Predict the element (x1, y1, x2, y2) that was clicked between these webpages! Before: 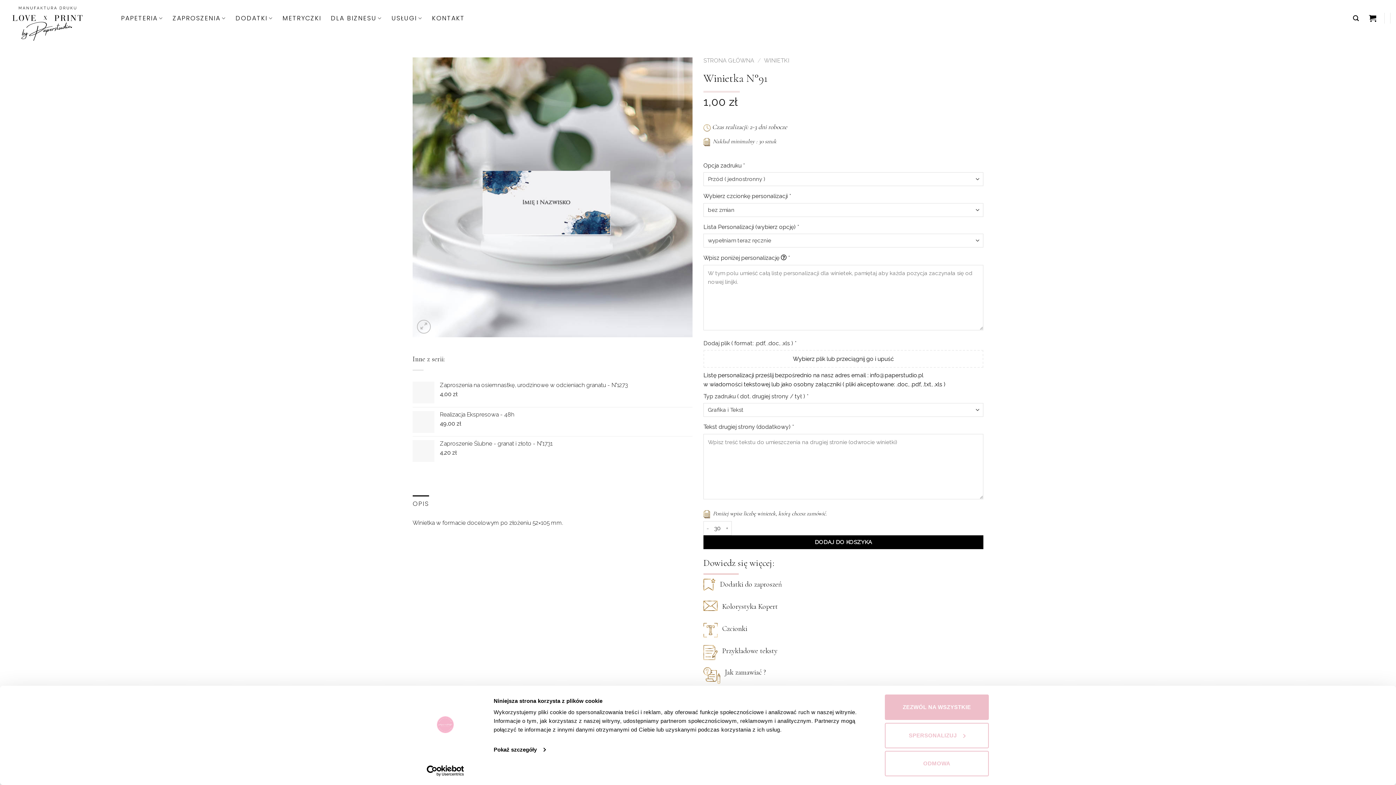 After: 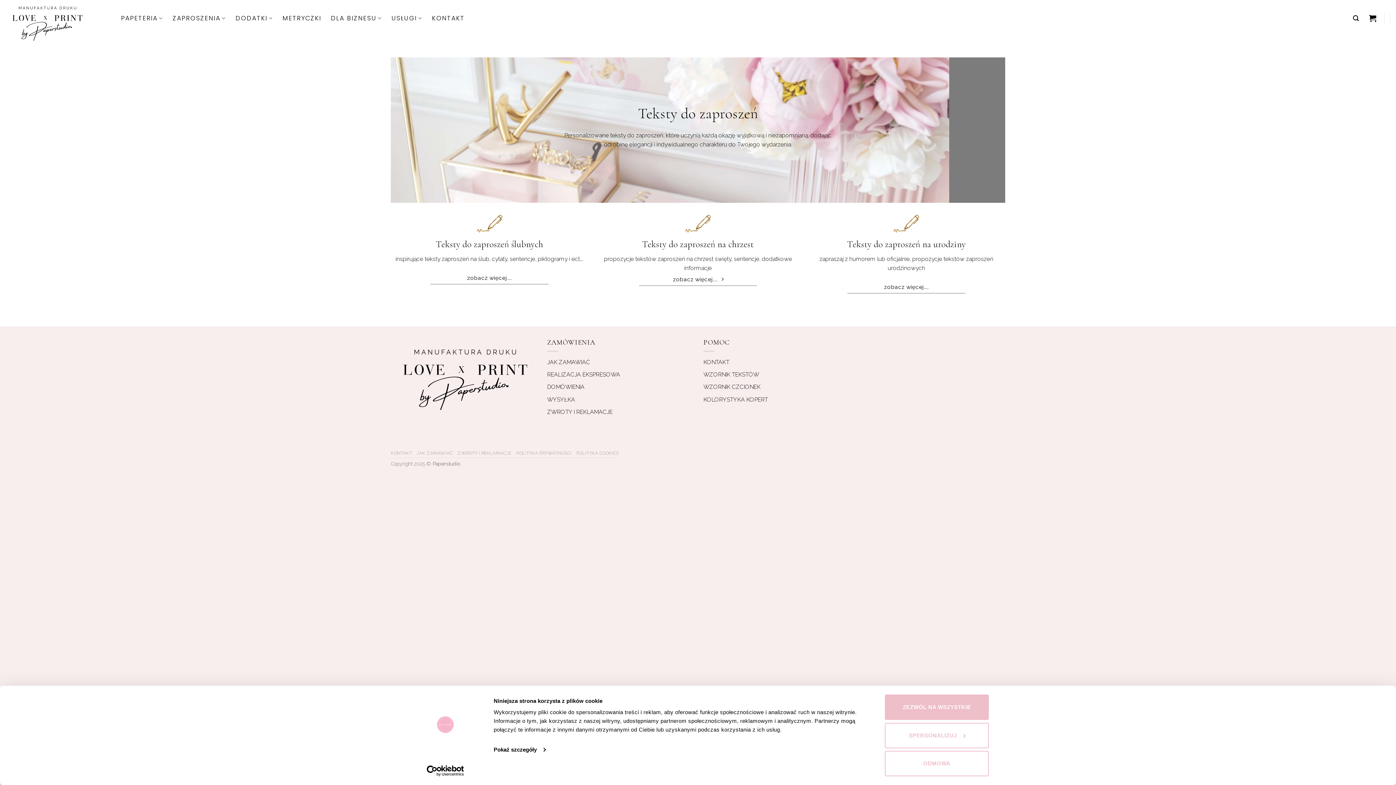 Action: bbox: (703, 644, 983, 661) label: Przykładowe teksty